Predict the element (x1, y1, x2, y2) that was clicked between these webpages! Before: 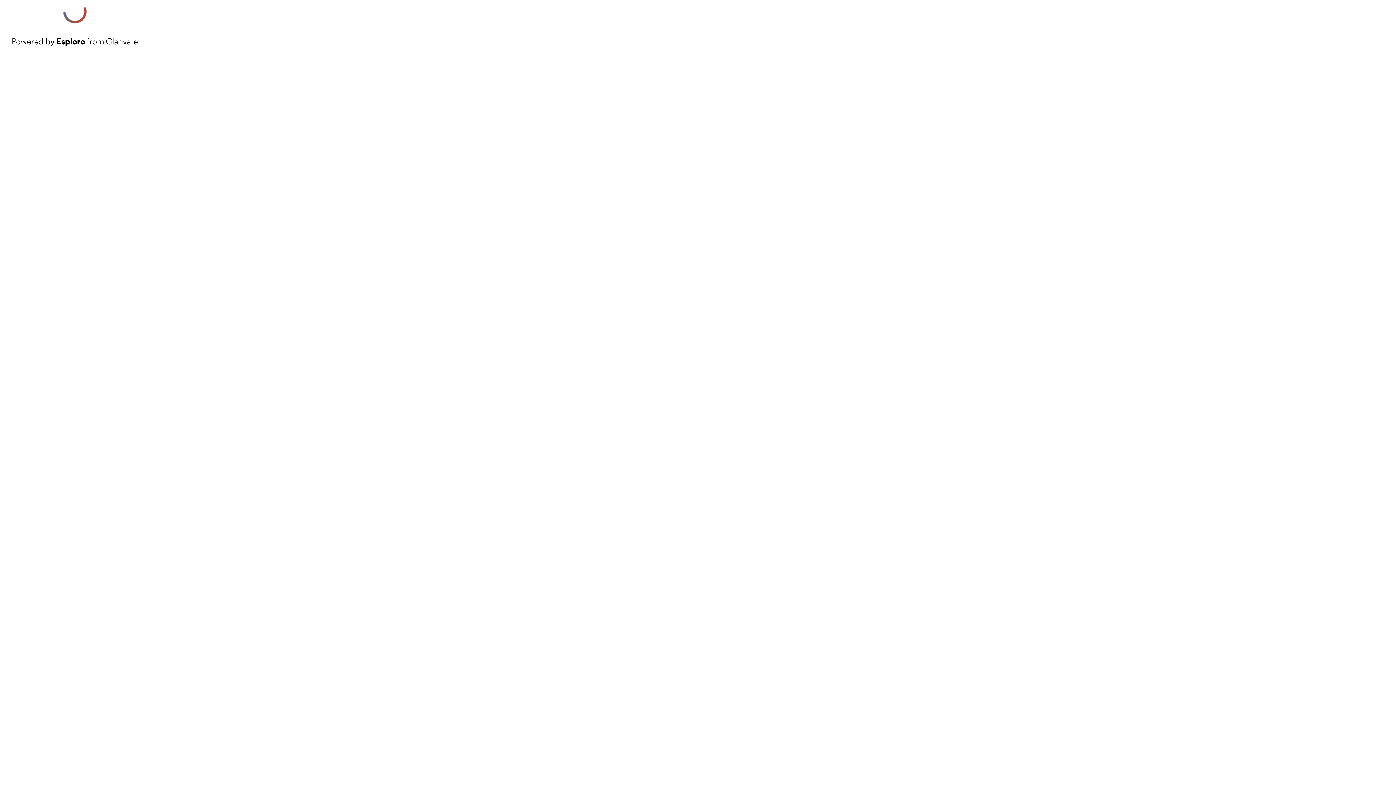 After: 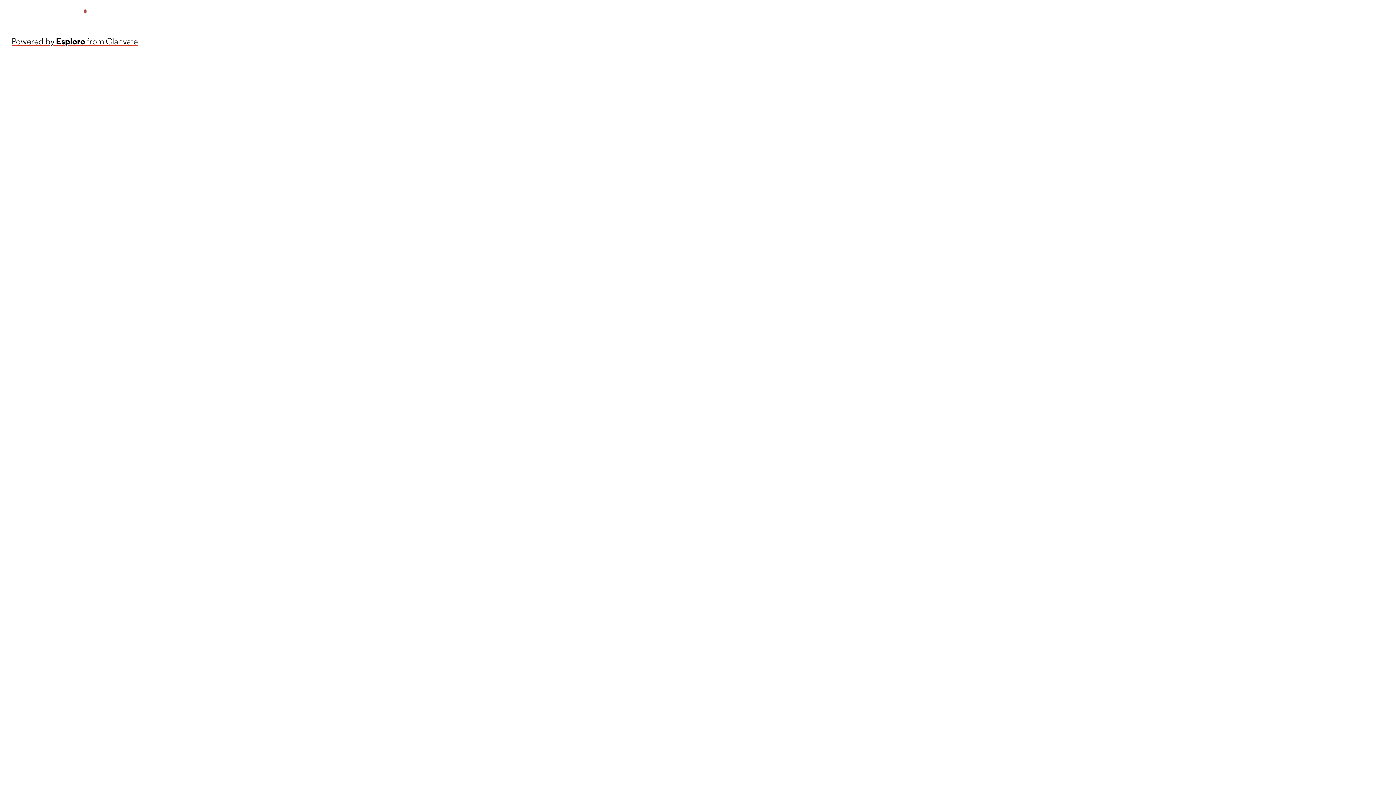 Action: label: Powered by Esploro from Clarivate bbox: (11, 34, 137, 48)